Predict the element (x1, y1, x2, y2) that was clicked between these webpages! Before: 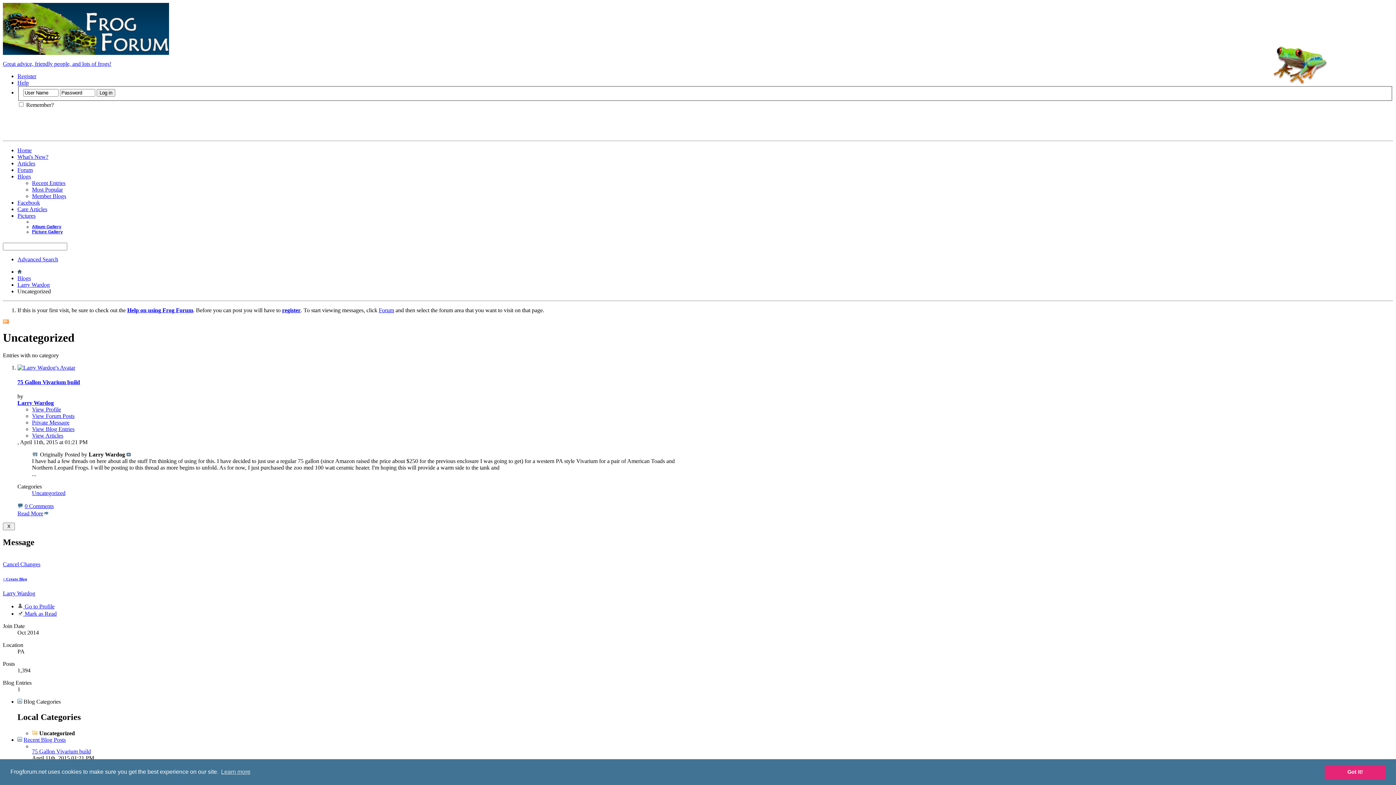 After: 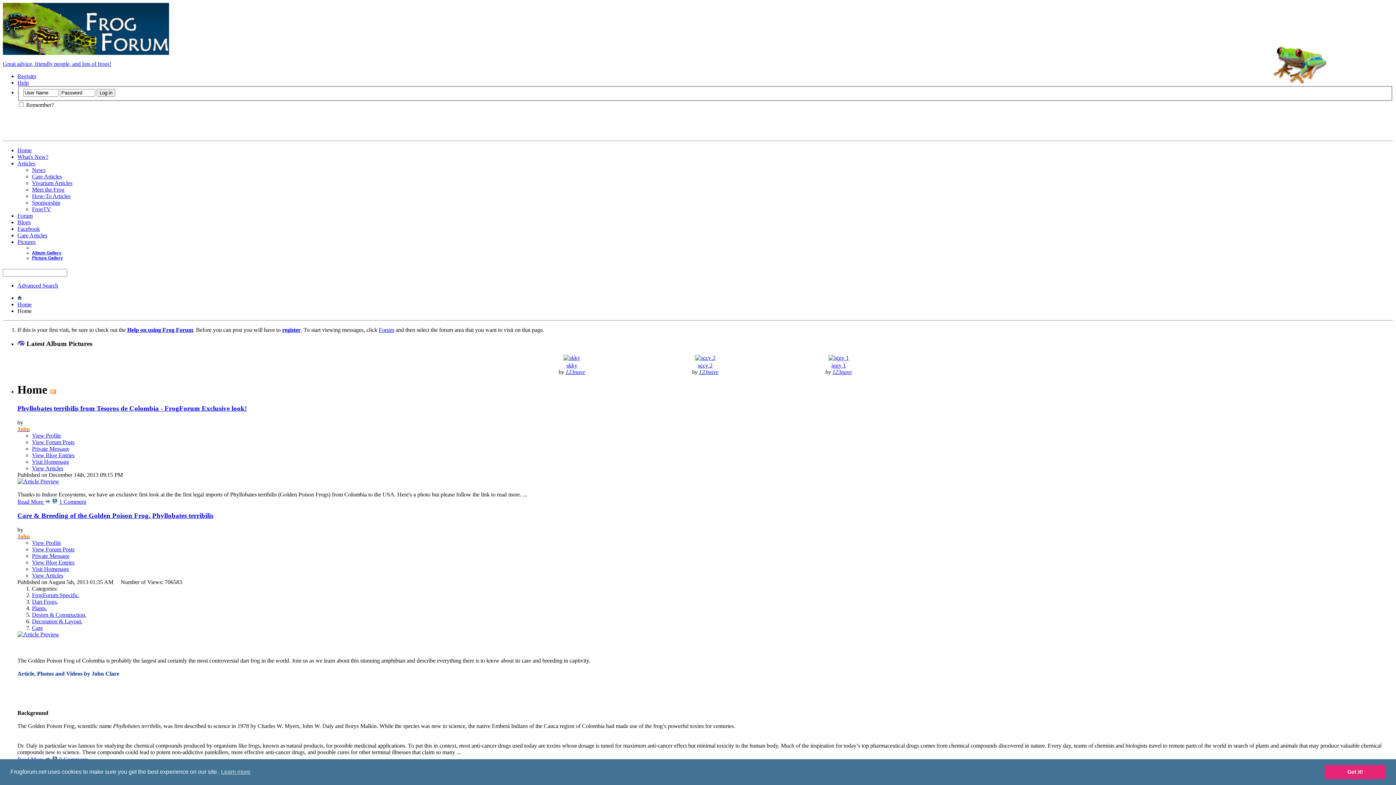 Action: label: Articles bbox: (17, 160, 35, 166)